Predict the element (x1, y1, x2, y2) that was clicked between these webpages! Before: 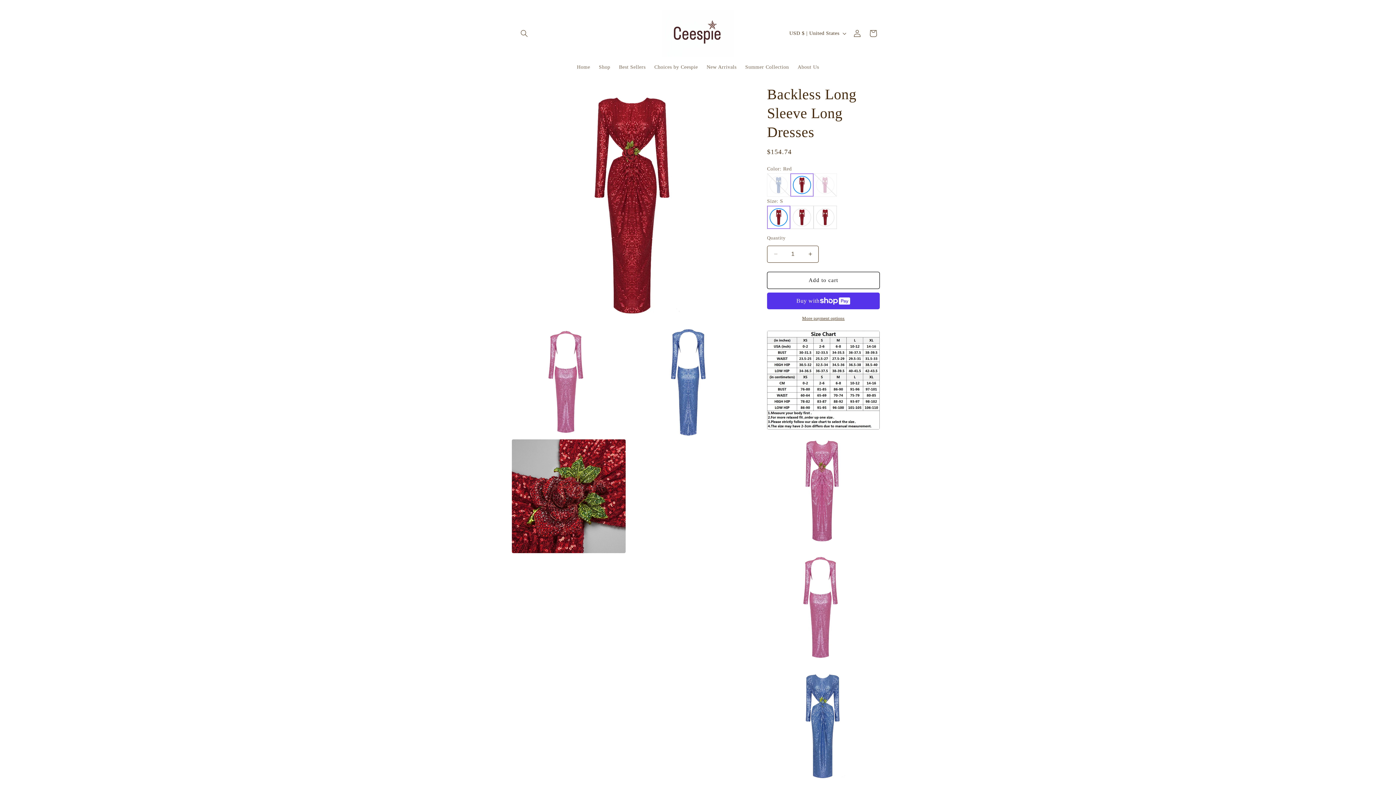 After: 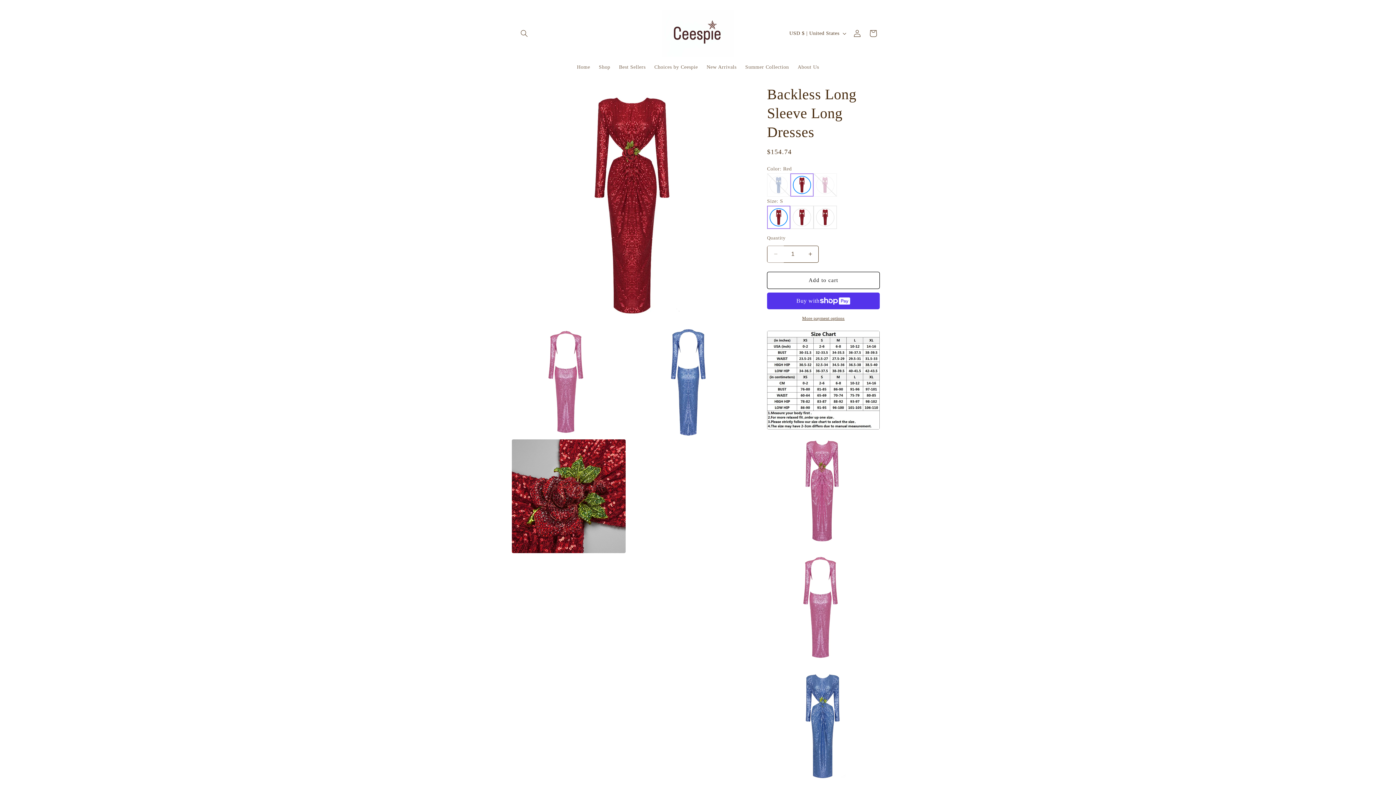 Action: label: Decrease quantity for Backless Long Sleeve Long Dresses bbox: (767, 245, 784, 262)